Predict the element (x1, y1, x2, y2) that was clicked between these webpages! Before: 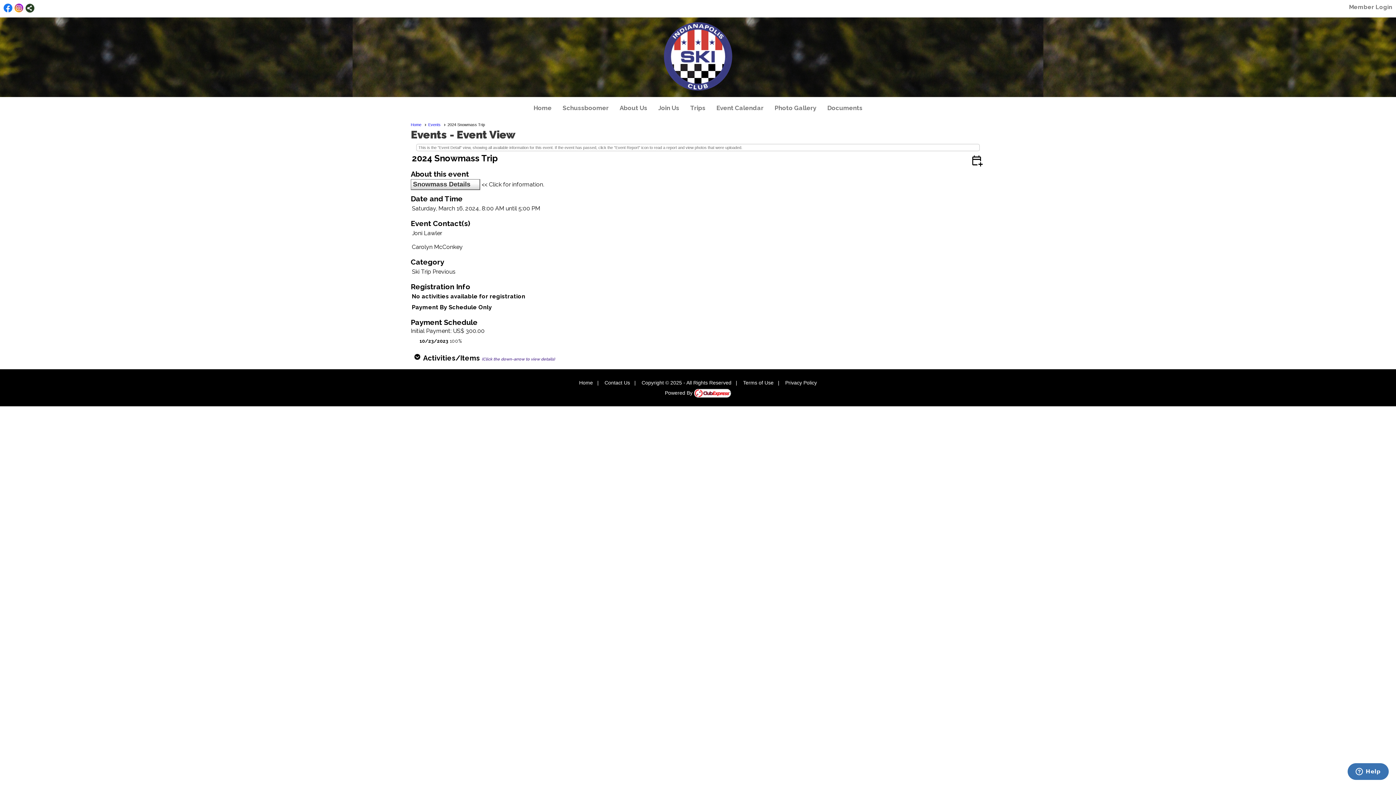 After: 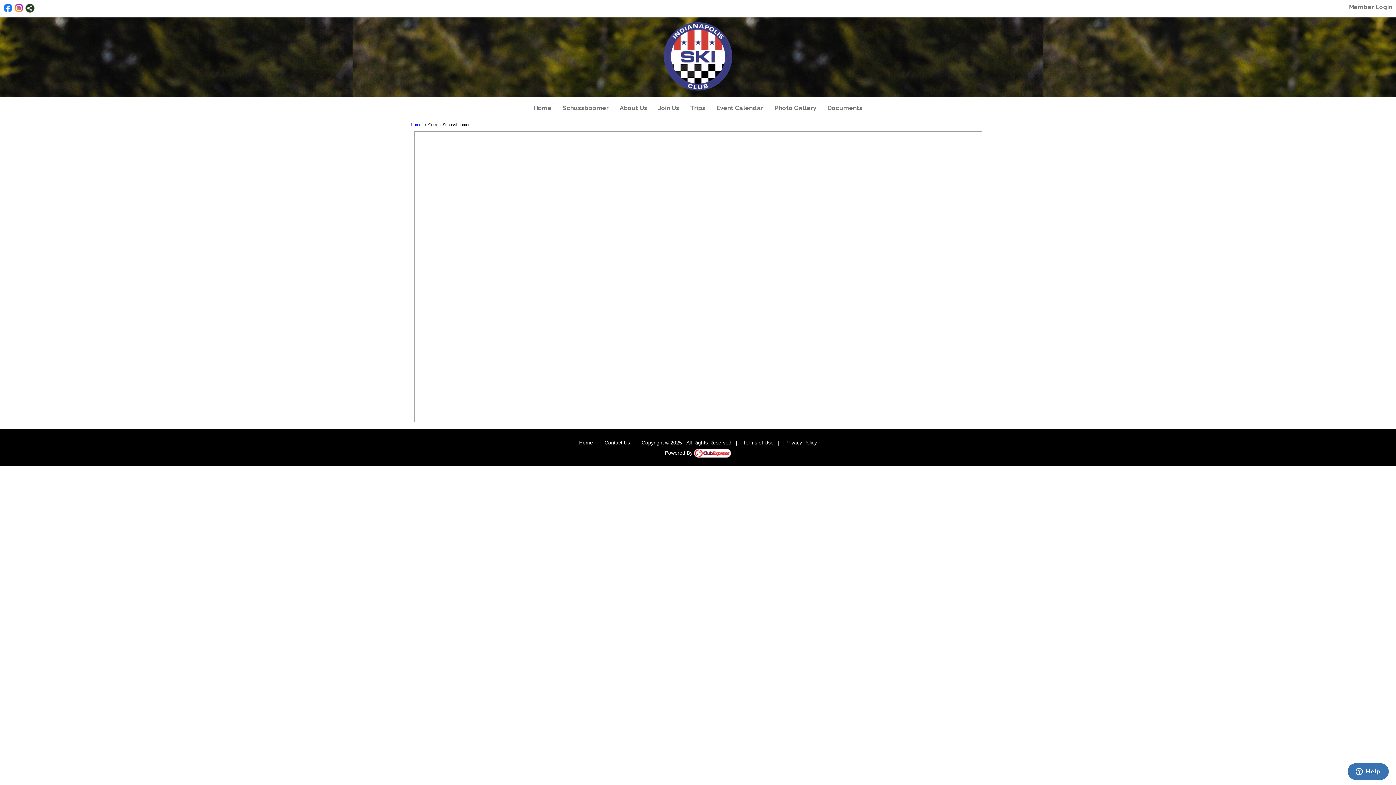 Action: label: Schussboomer bbox: (559, 100, 612, 115)